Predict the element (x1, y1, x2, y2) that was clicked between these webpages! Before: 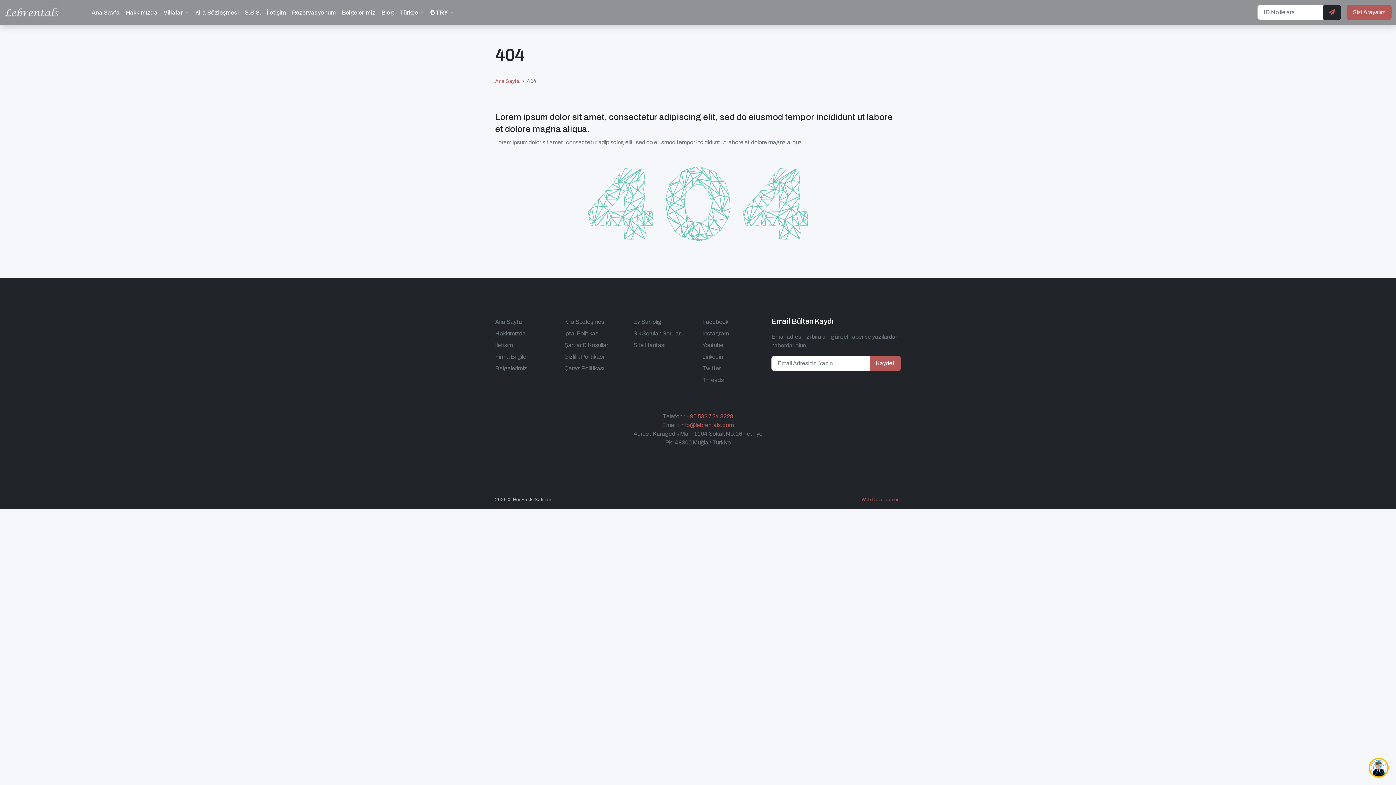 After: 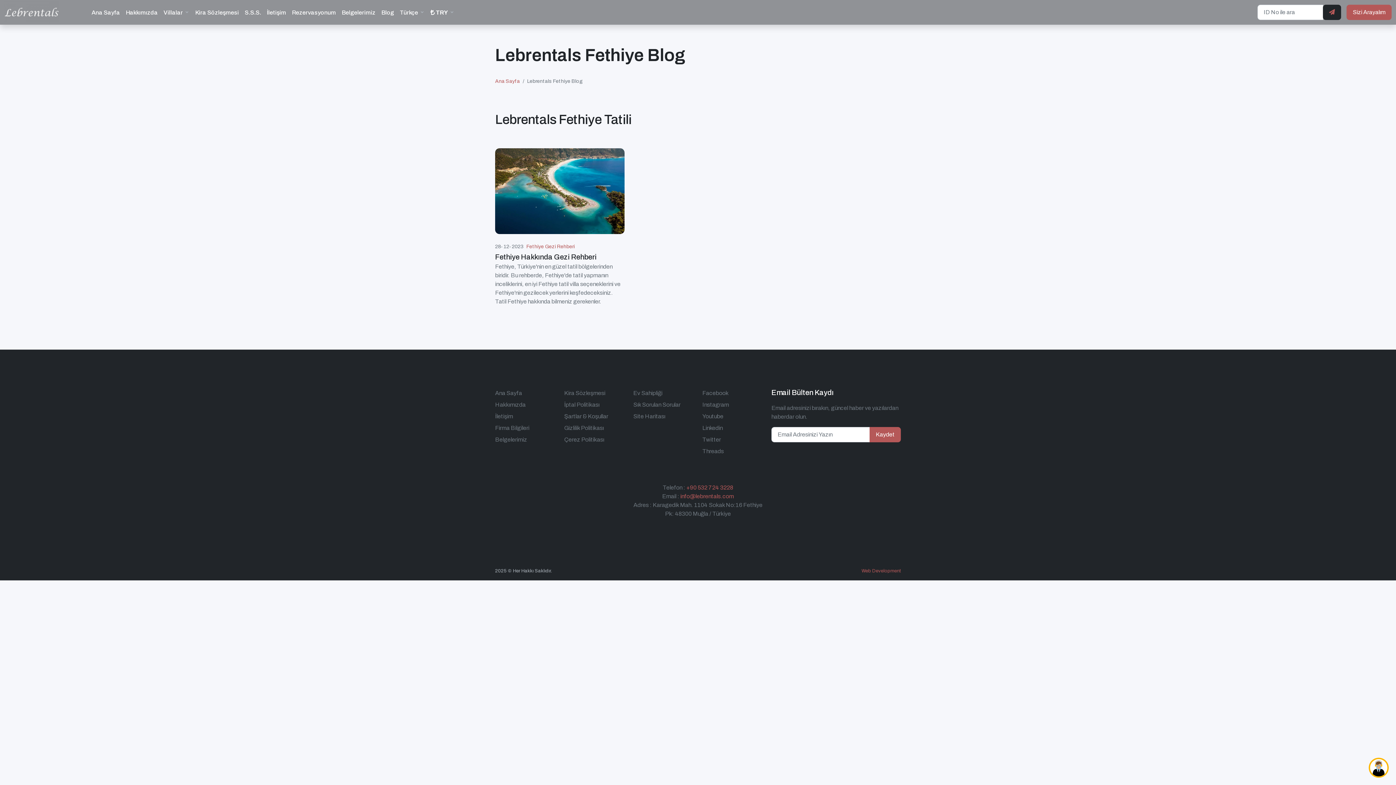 Action: bbox: (381, 0, 394, 24) label: Blog